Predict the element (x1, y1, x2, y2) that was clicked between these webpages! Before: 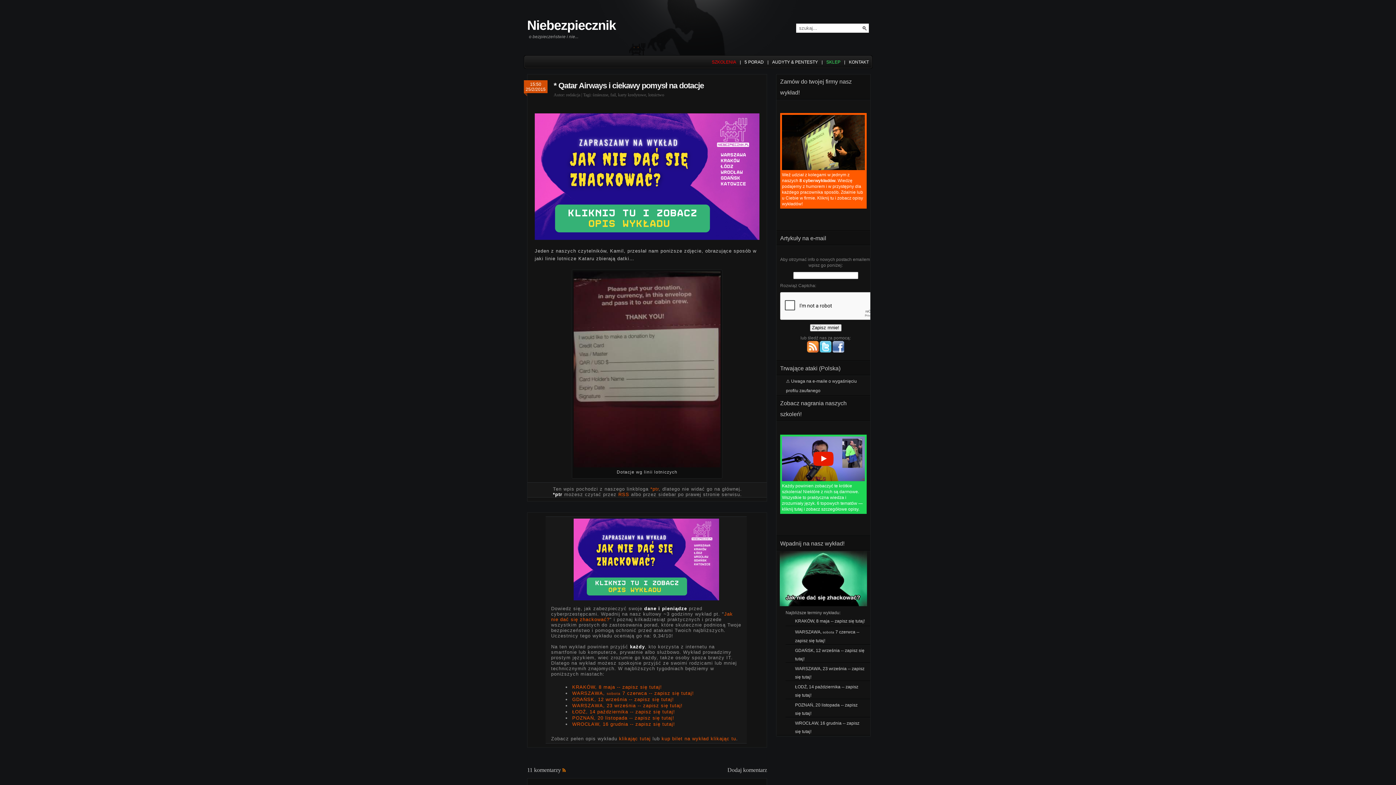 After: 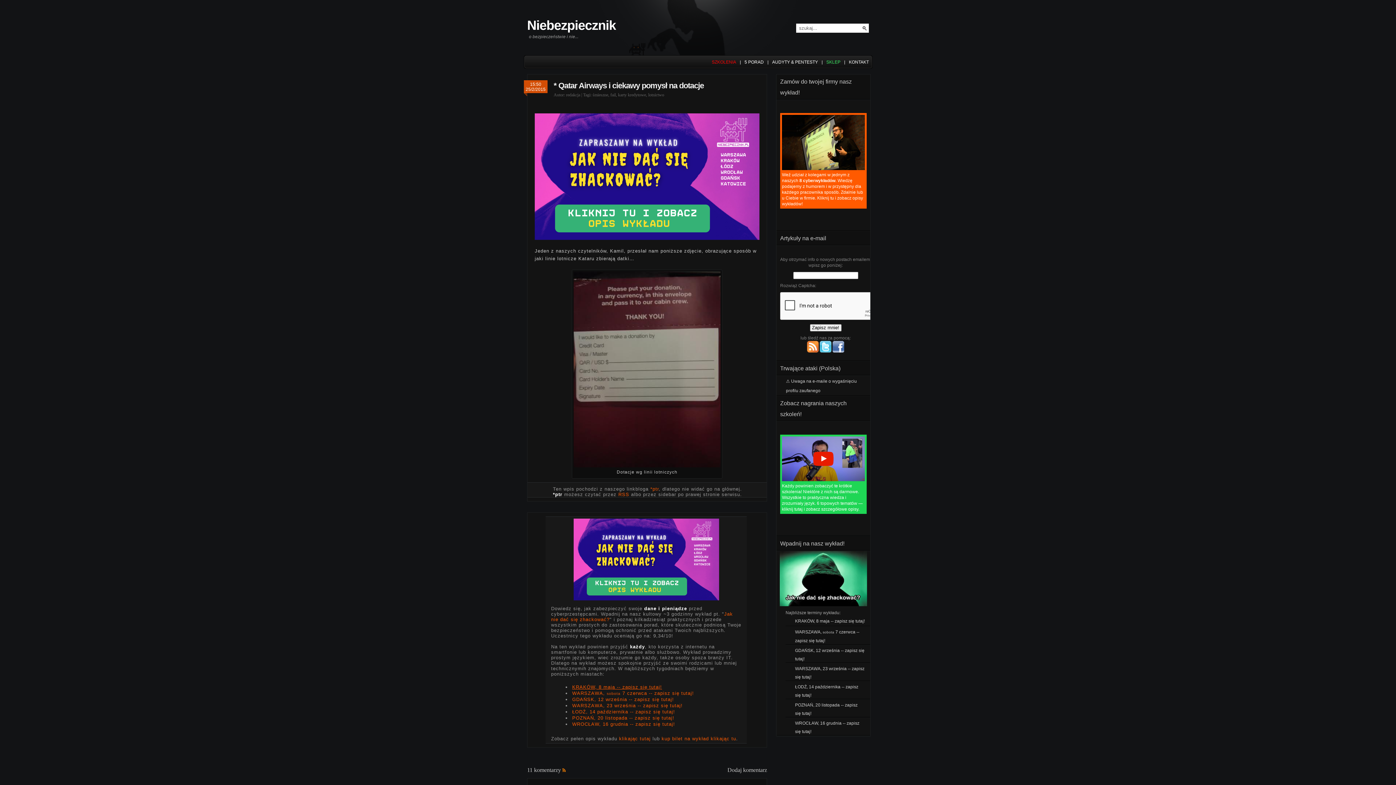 Action: label: KRAKÓW, 8 maja -- zapisz się tutaj! bbox: (572, 684, 662, 690)